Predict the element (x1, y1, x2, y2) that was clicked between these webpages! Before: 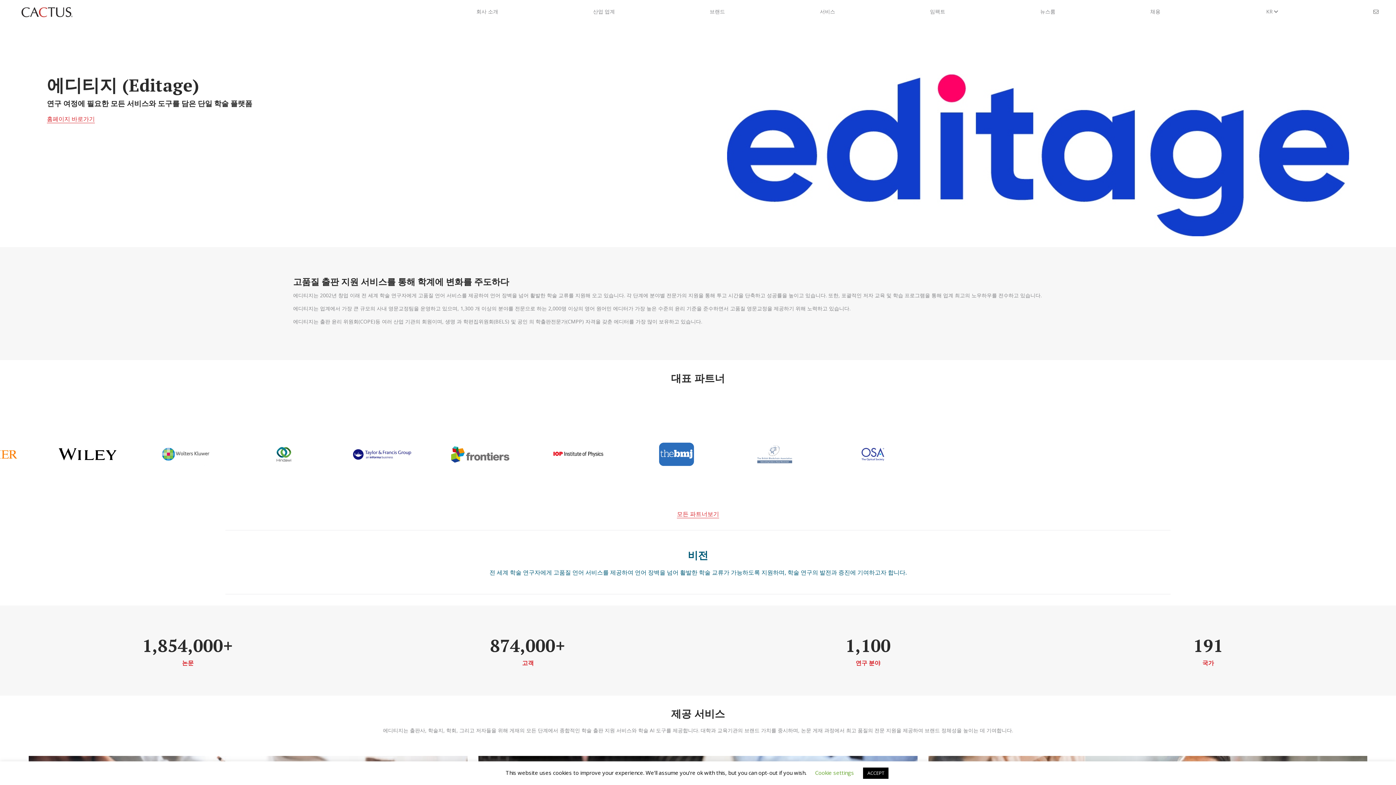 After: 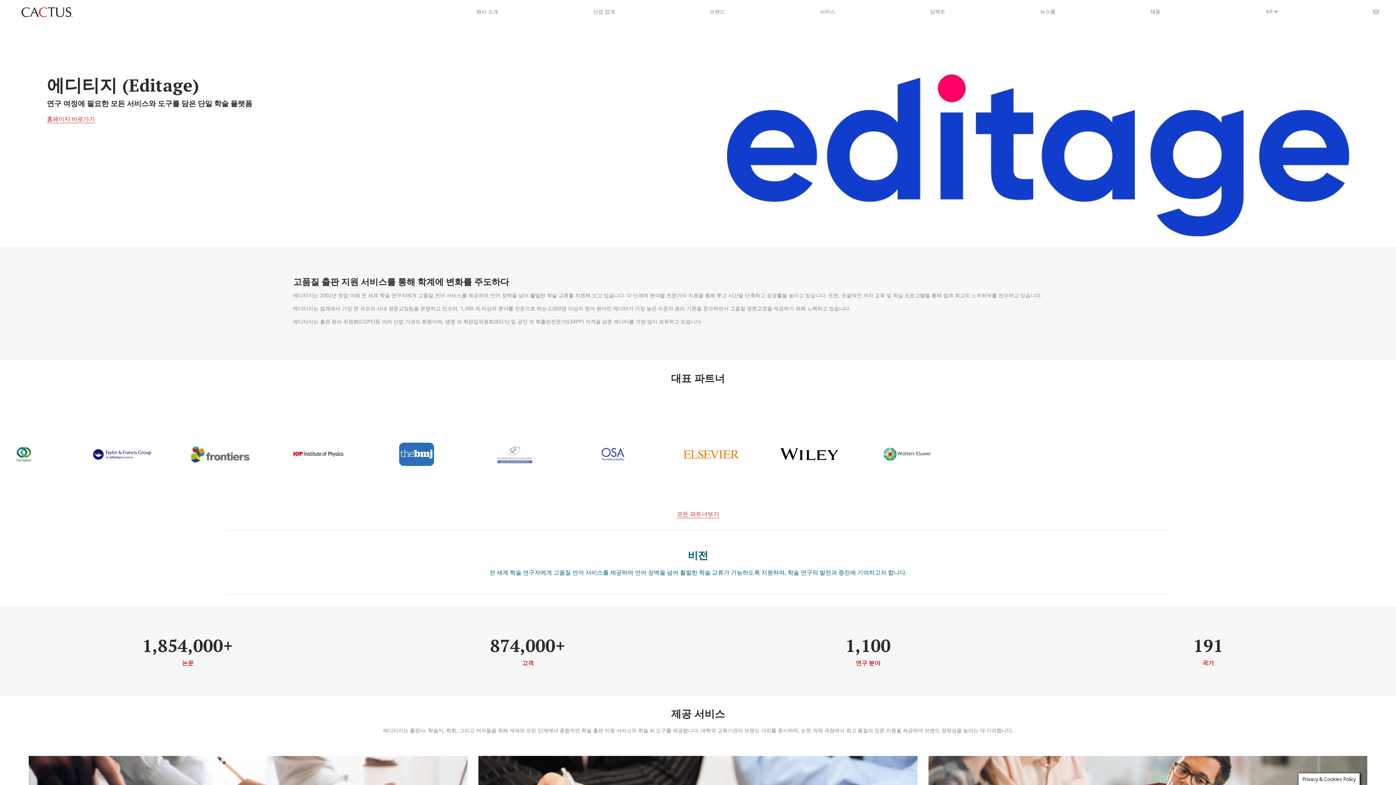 Action: label: ACCEPT bbox: (863, 768, 888, 779)